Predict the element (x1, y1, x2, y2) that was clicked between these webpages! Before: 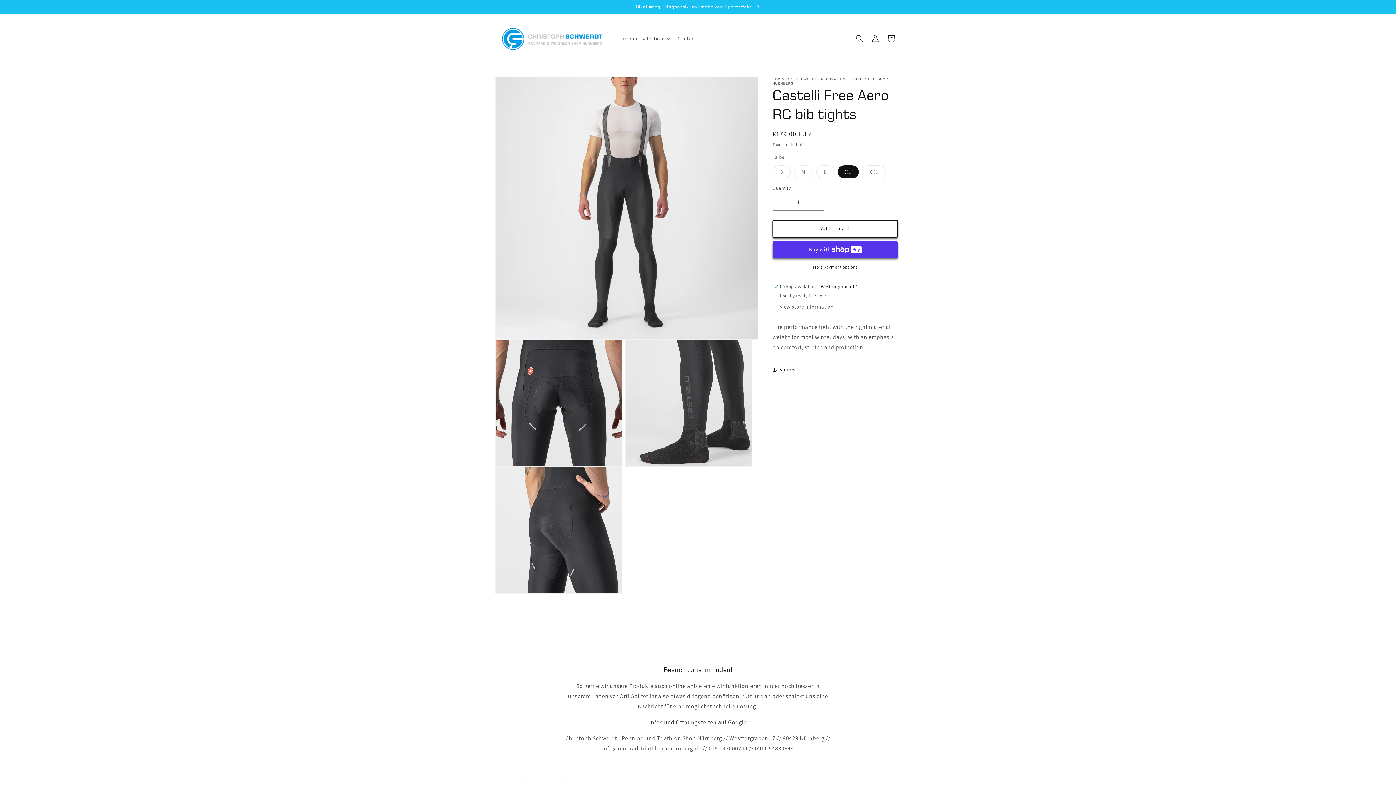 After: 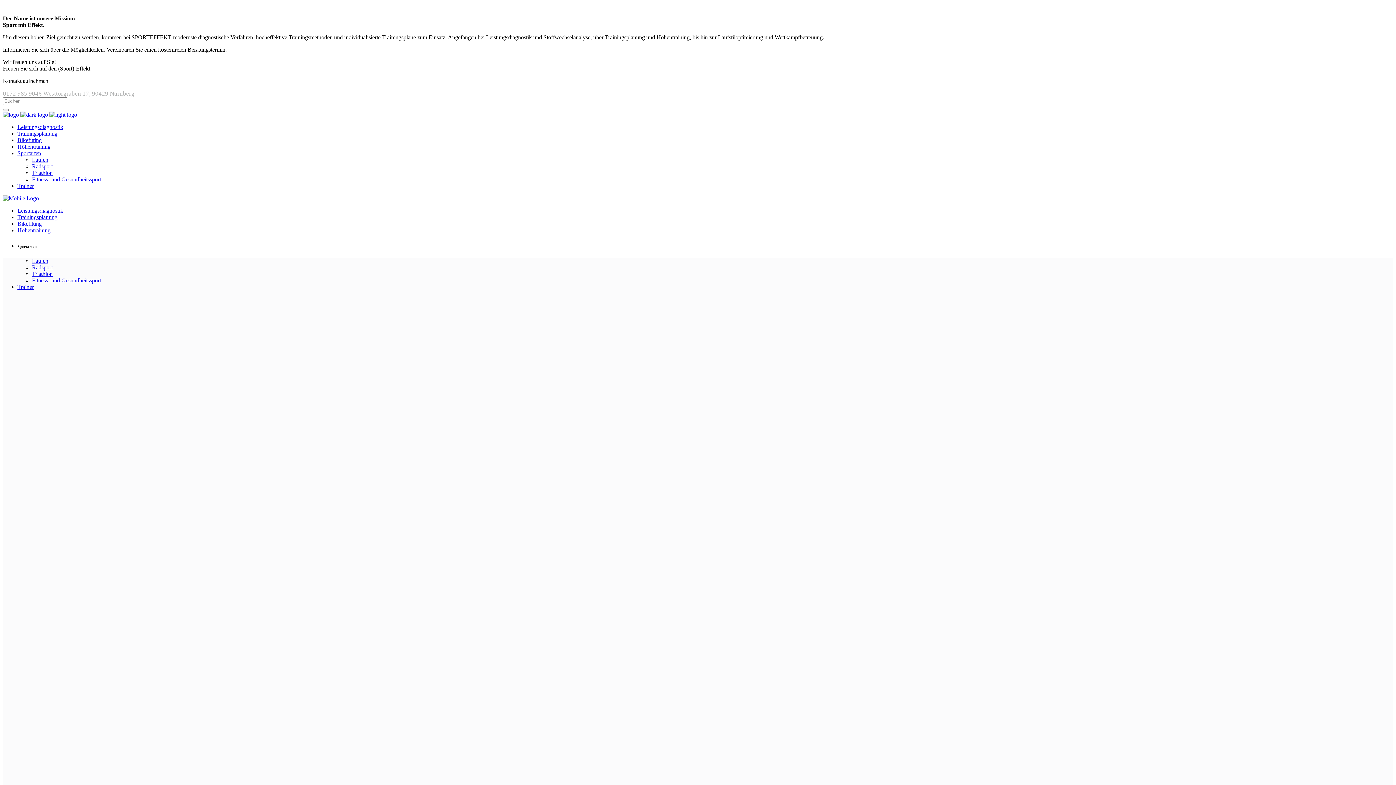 Action: bbox: (491, 0, 904, 13) label: Bikefitting, Diagnostik und mehr von Sporteffekt